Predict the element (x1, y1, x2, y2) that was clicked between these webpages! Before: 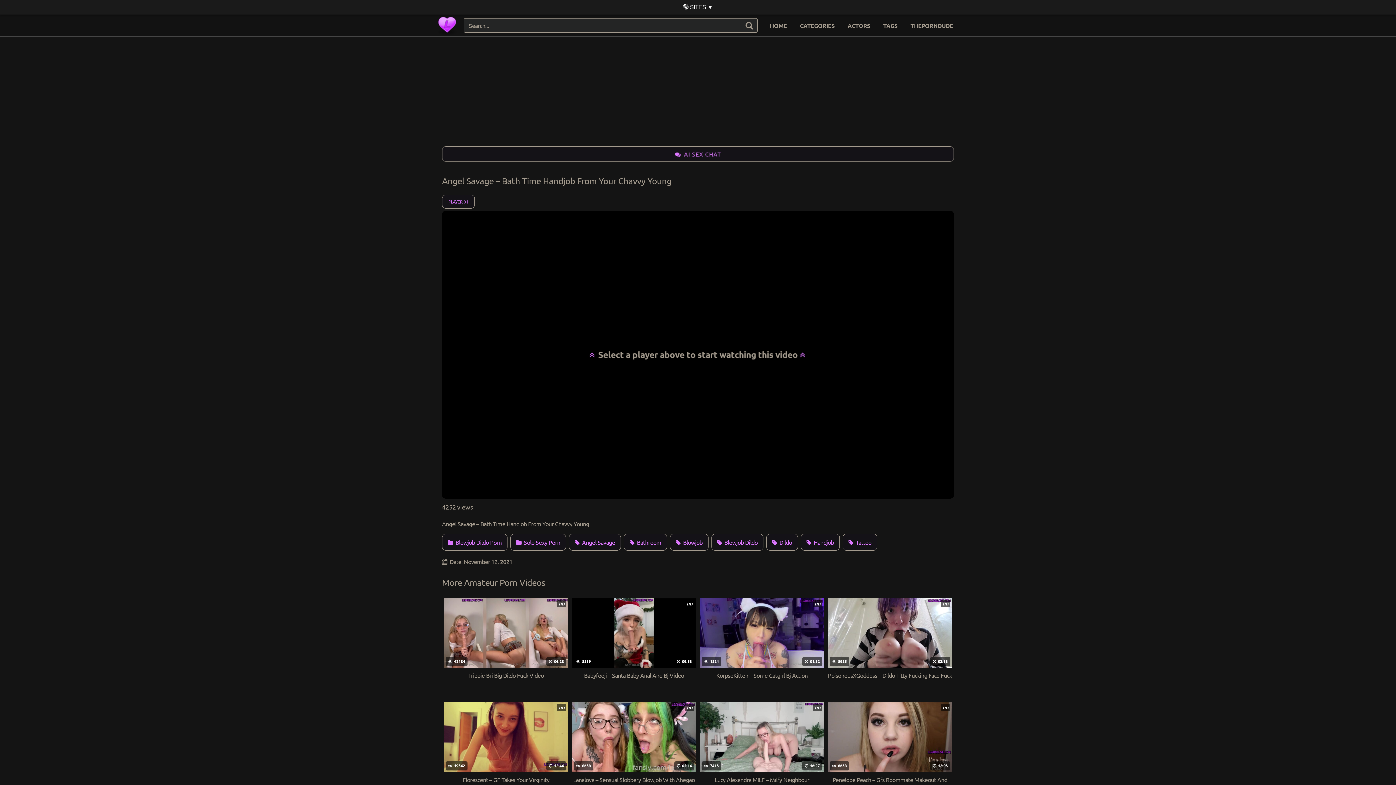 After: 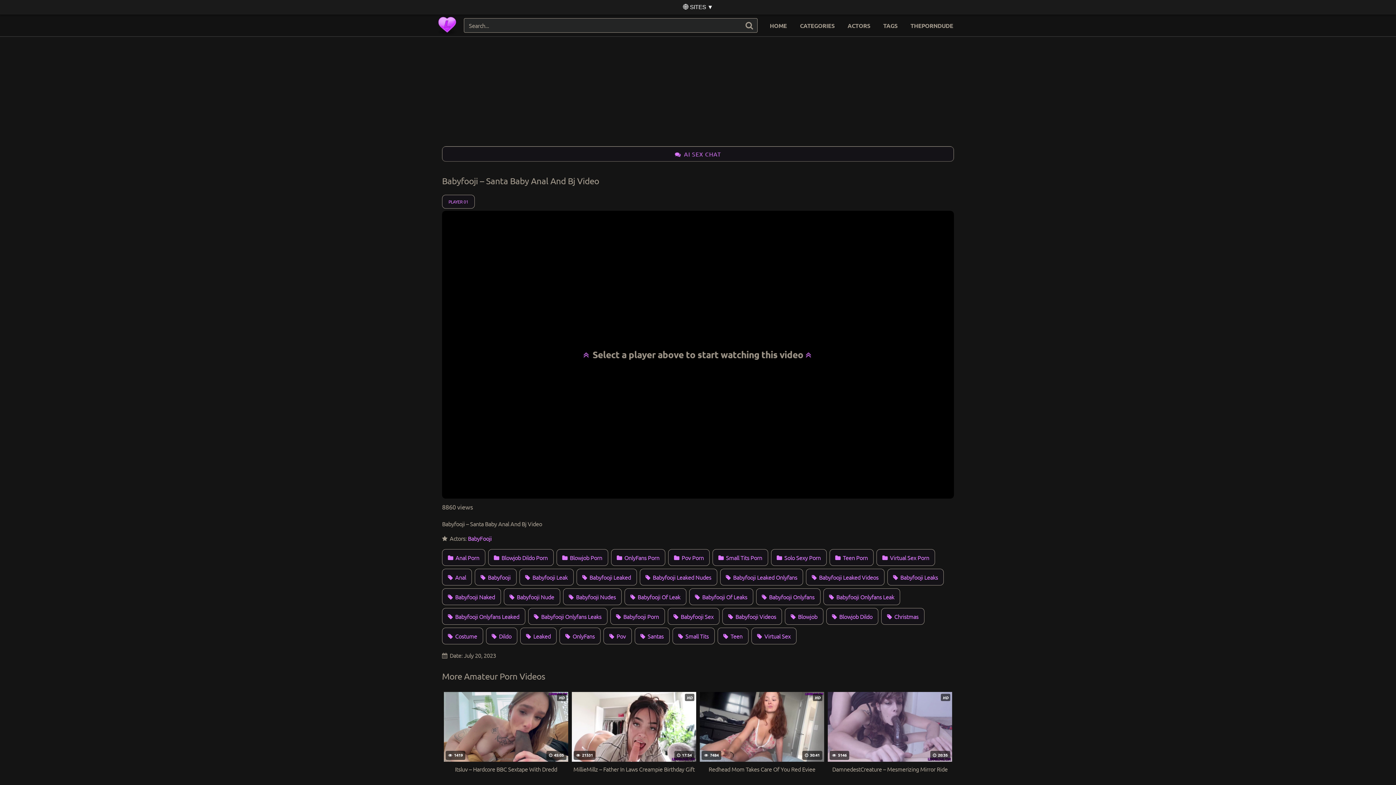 Action: label: HD
 8859
 09:53
Babyfooji – Santa Baby Anal And Bj Video bbox: (572, 598, 696, 688)